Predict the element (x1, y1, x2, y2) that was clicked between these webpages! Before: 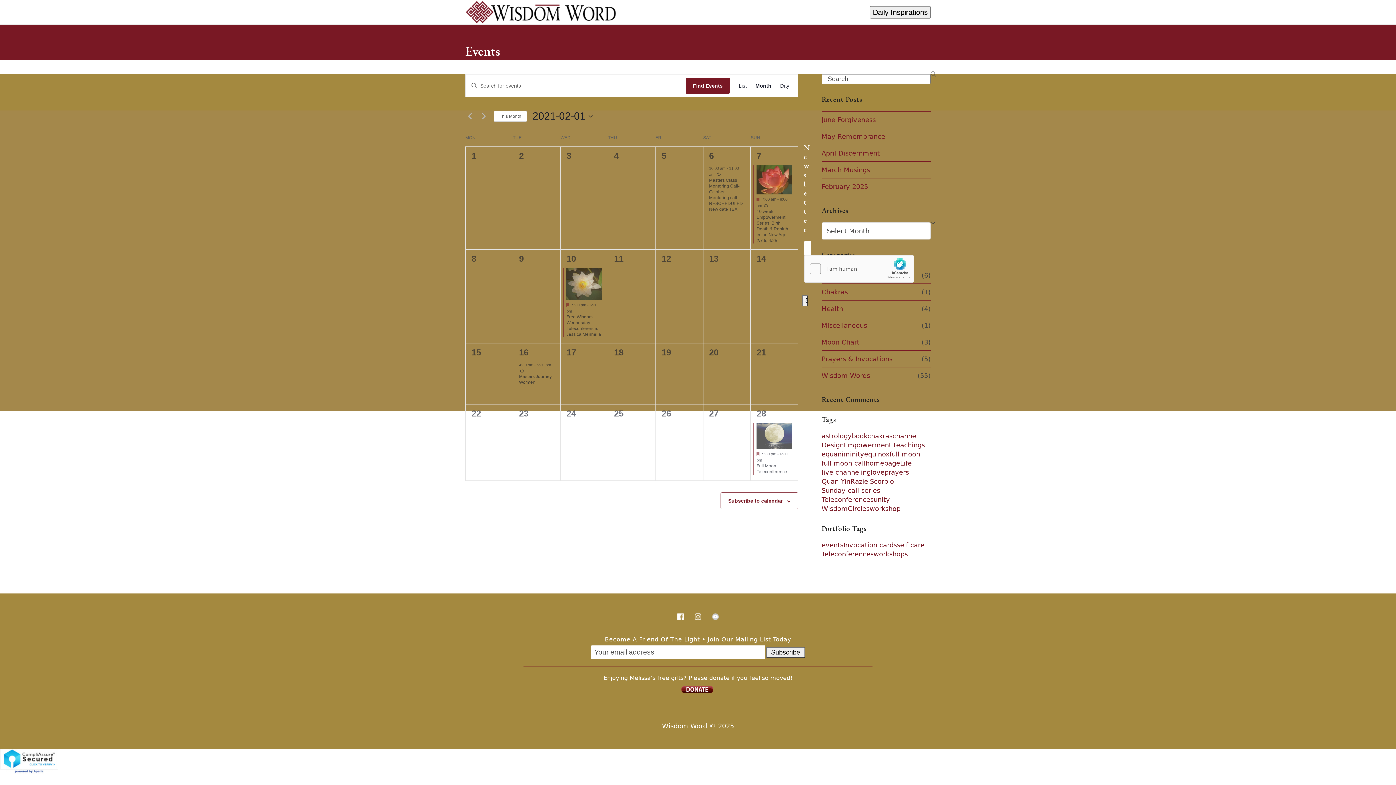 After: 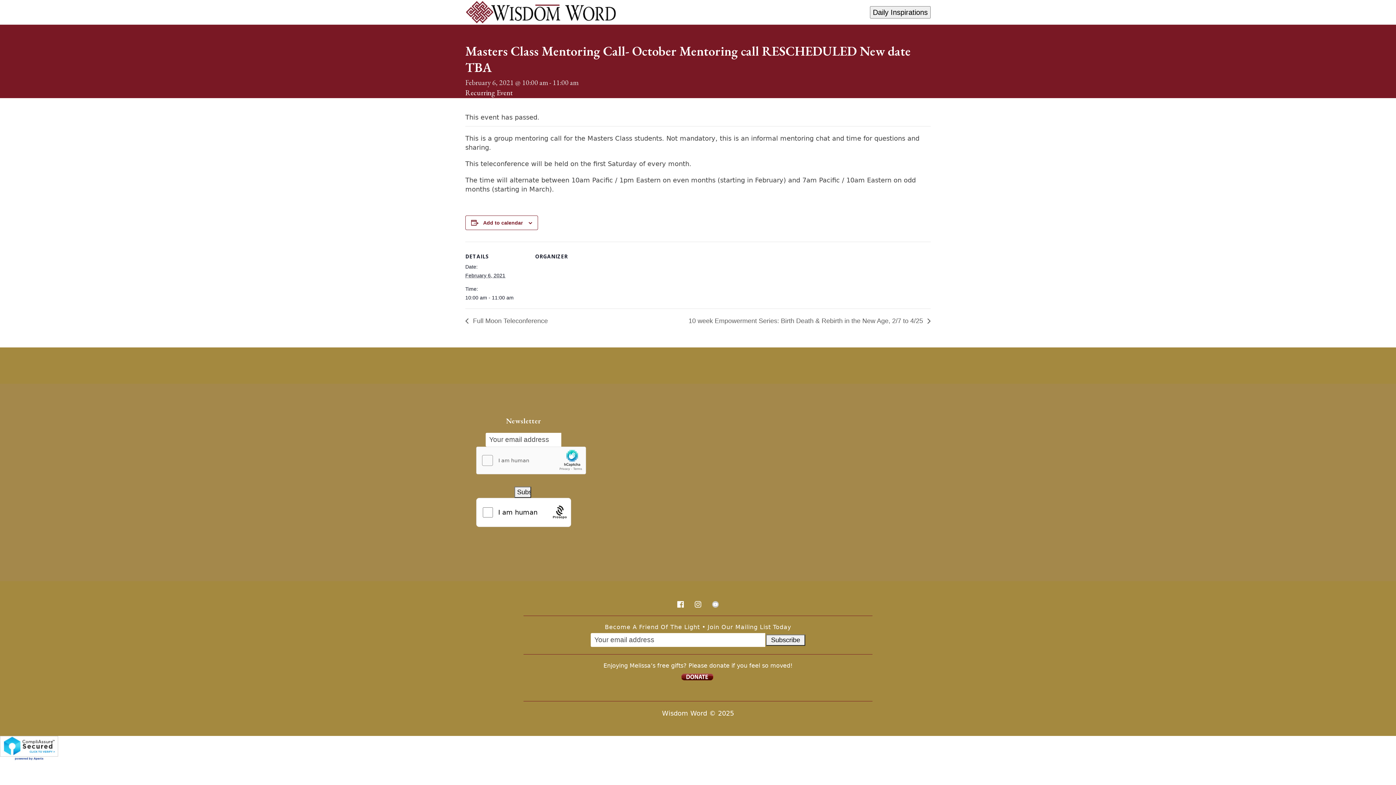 Action: label: Masters Class Mentoring Call- October Mentoring call RESCHEDULED New date TBA bbox: (709, 177, 743, 212)